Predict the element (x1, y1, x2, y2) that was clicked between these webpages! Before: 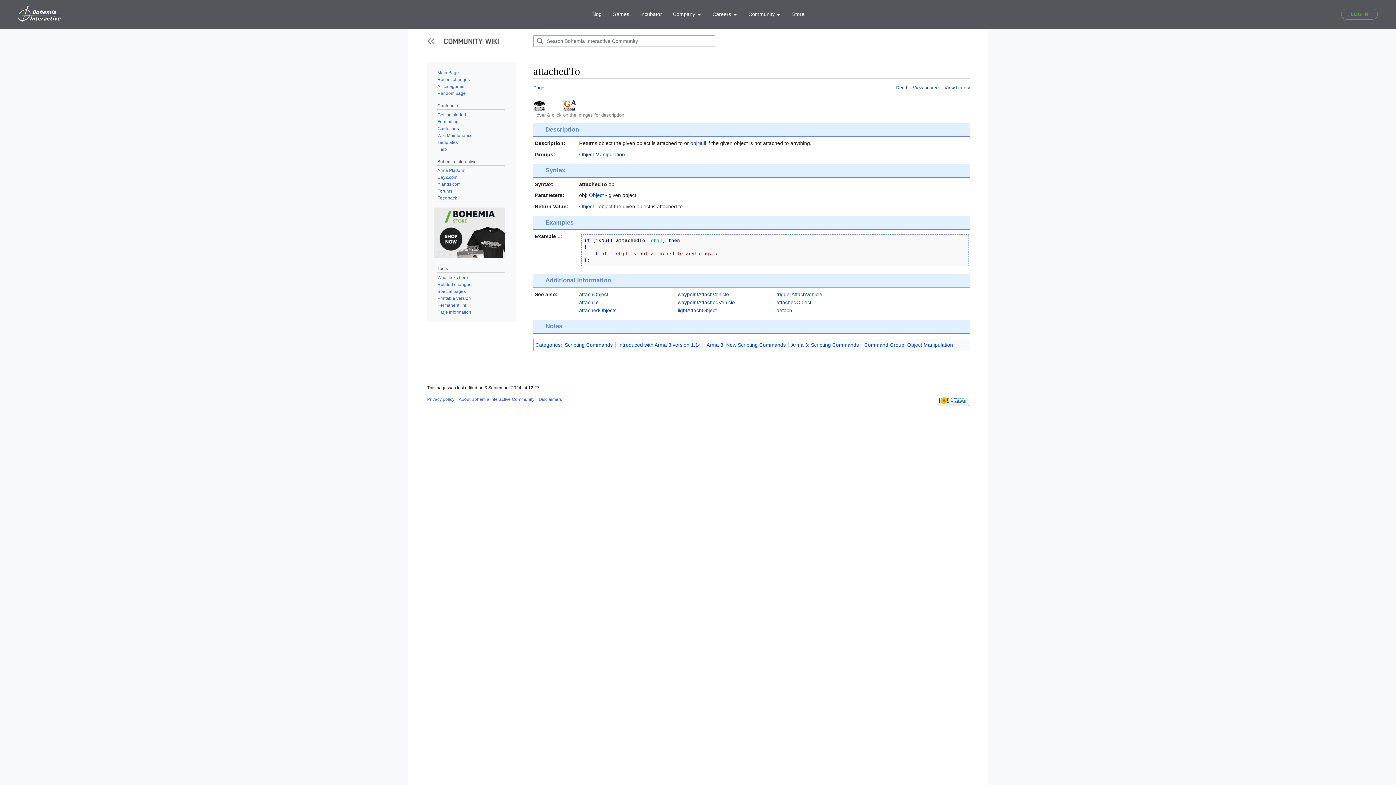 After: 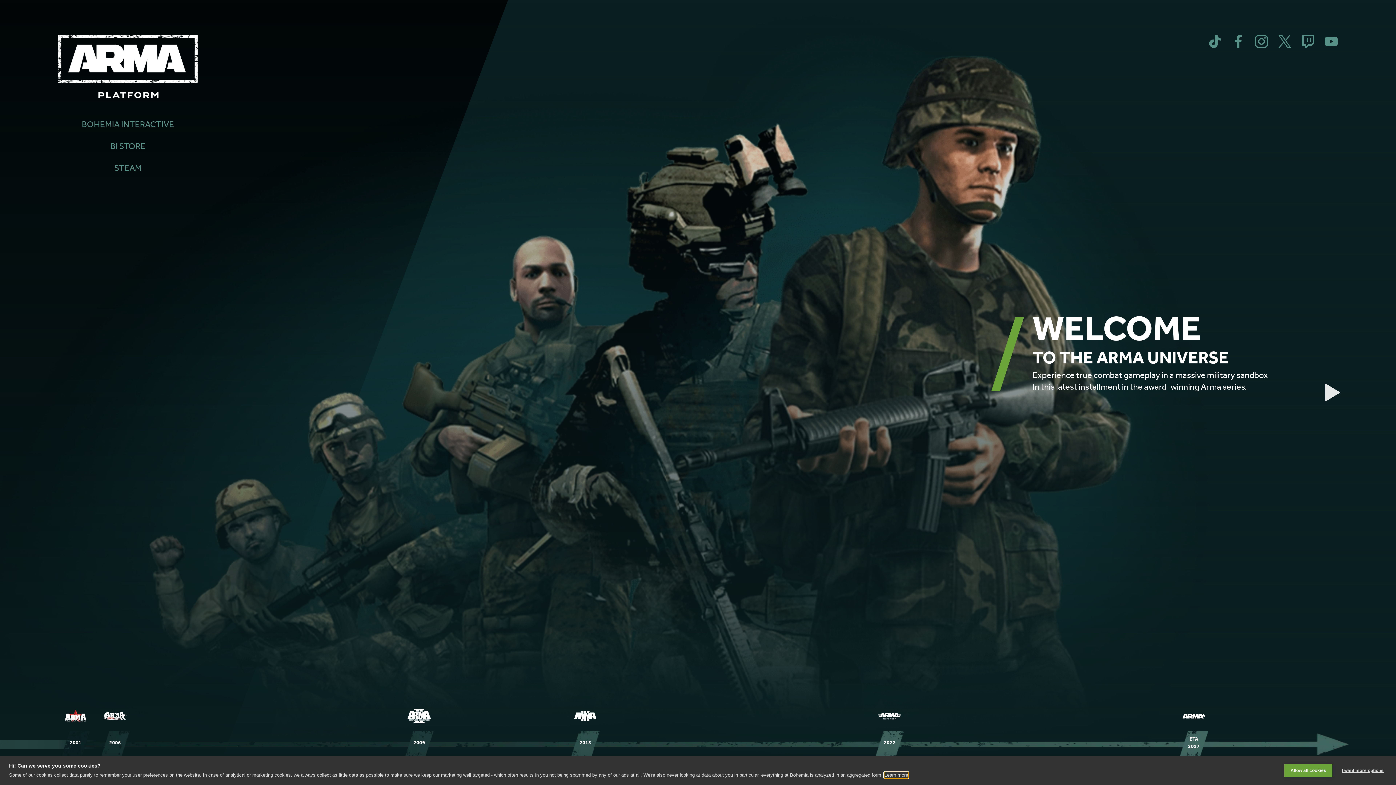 Action: label: Arma Platform bbox: (437, 168, 465, 173)